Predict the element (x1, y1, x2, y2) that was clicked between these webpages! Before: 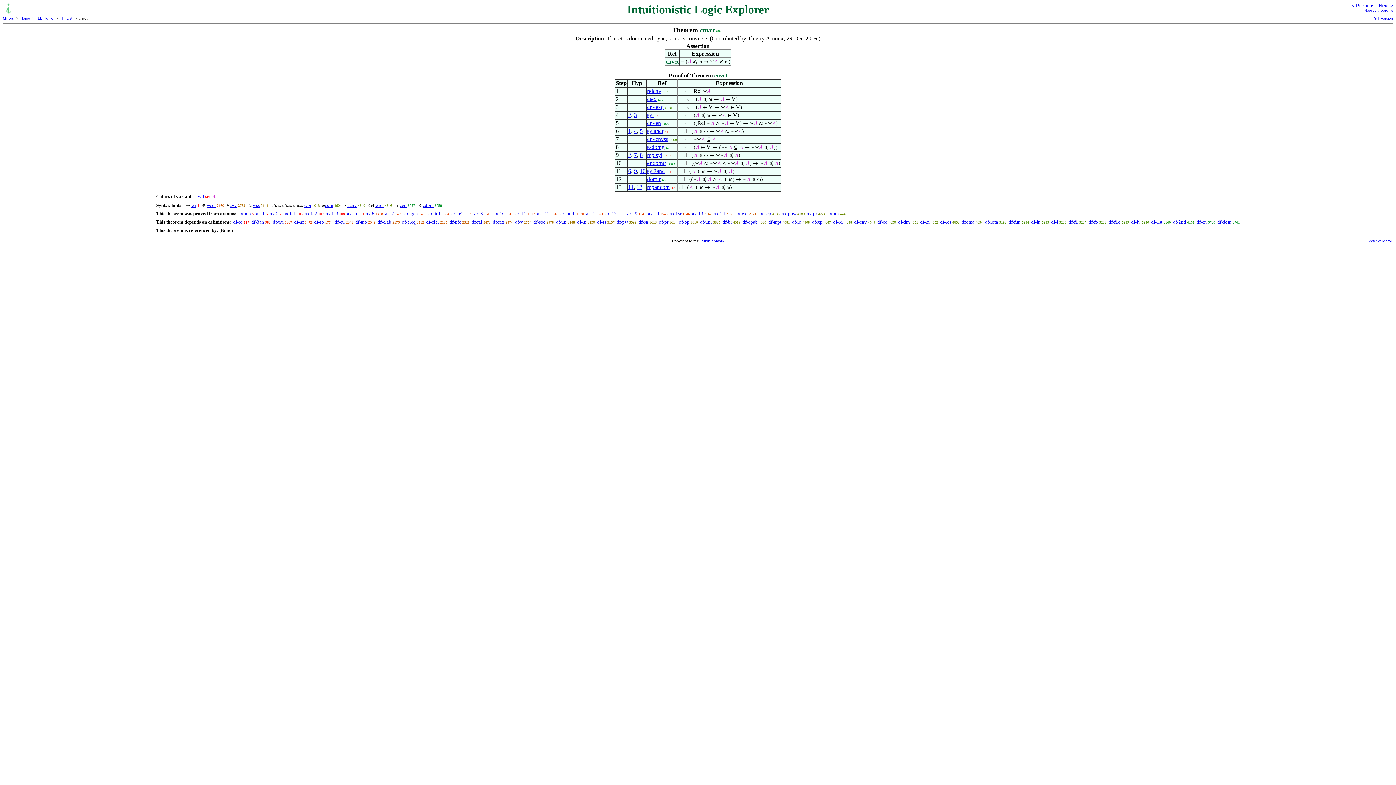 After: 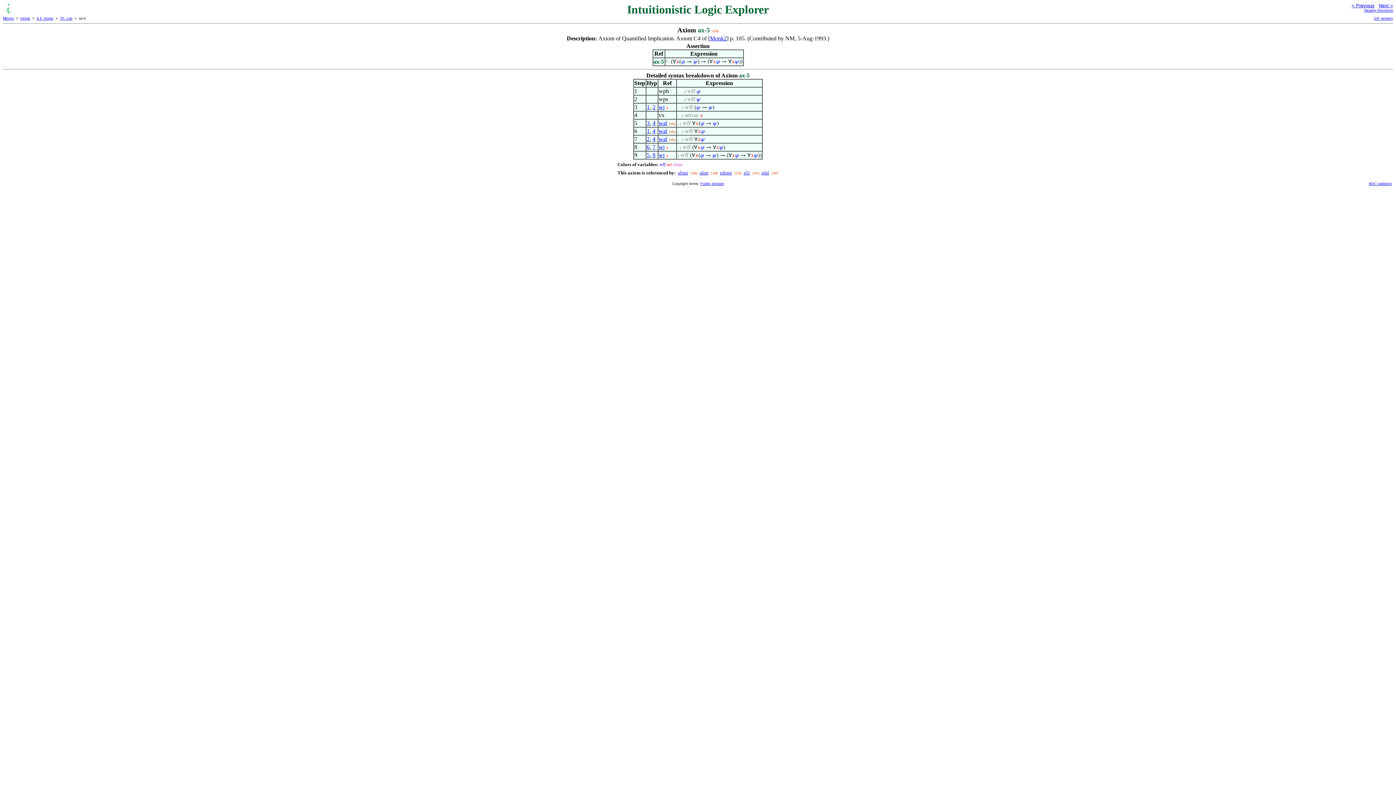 Action: label: ax-5 bbox: (366, 210, 374, 216)